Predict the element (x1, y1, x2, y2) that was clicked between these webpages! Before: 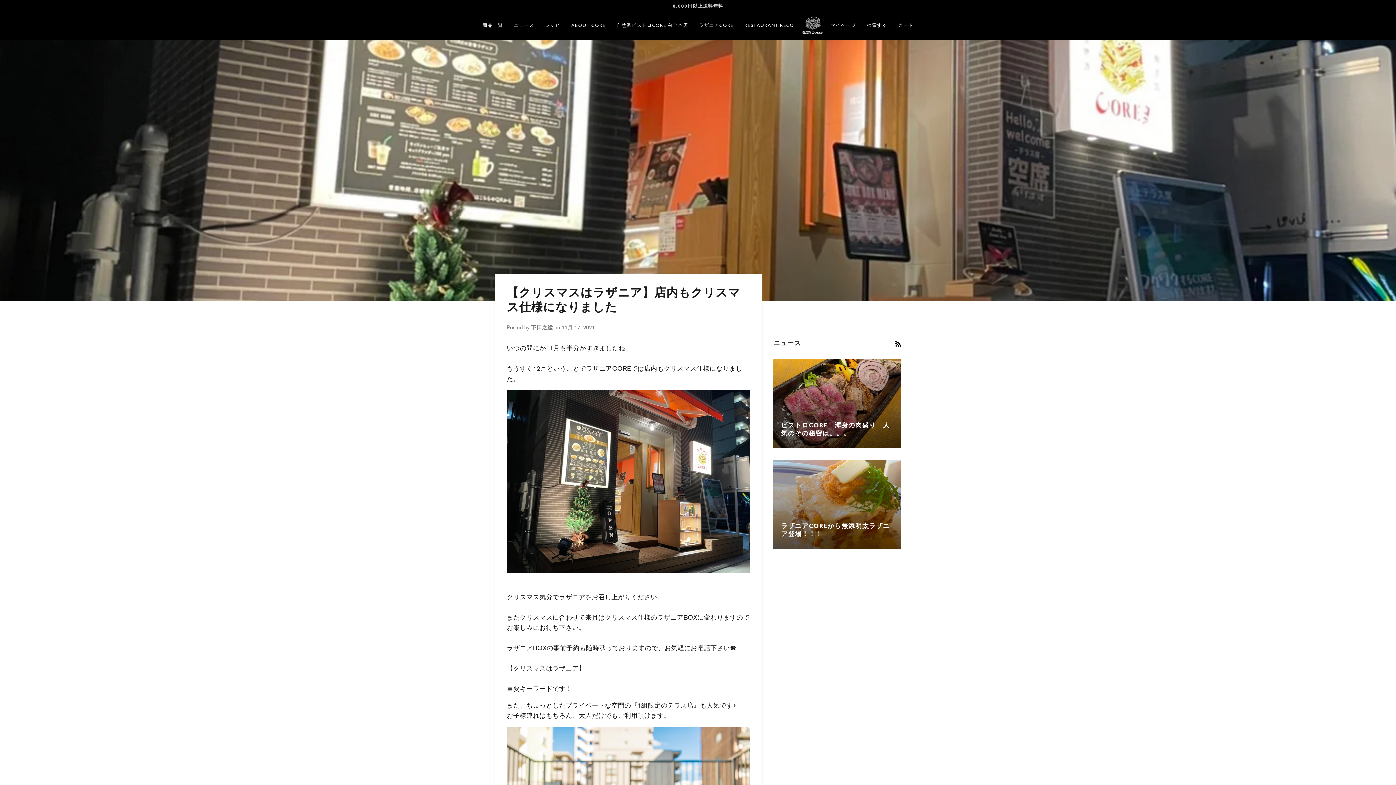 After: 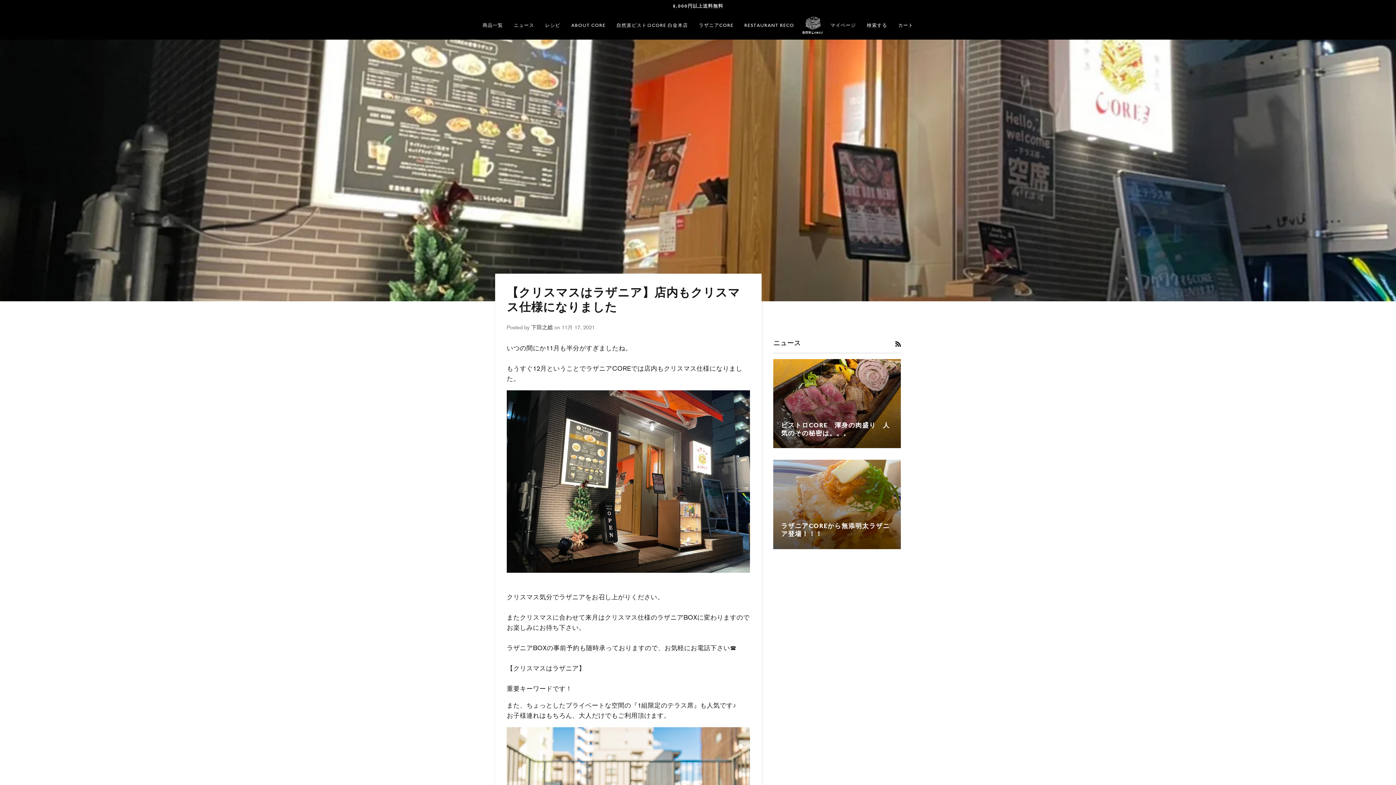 Action: bbox: (895, 339, 901, 347) label: RSS